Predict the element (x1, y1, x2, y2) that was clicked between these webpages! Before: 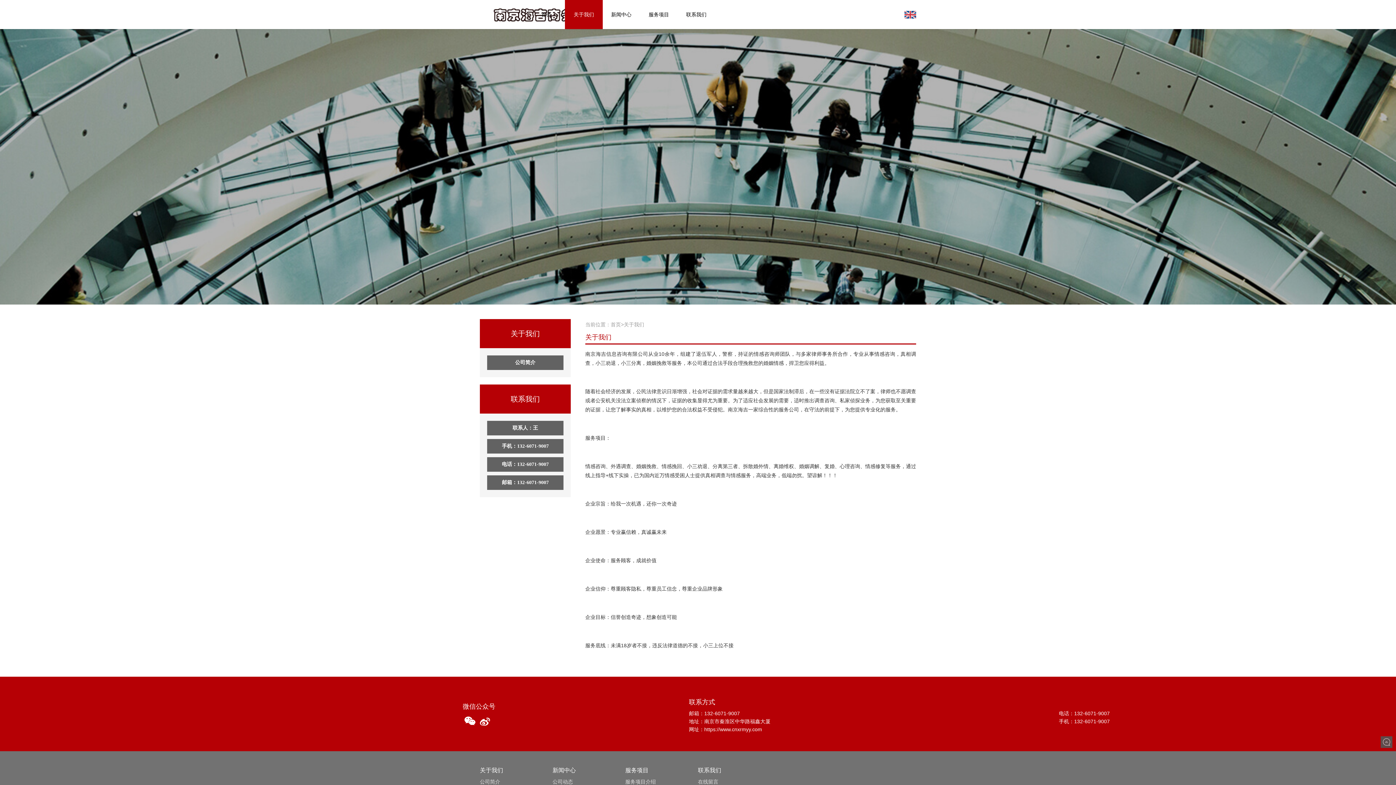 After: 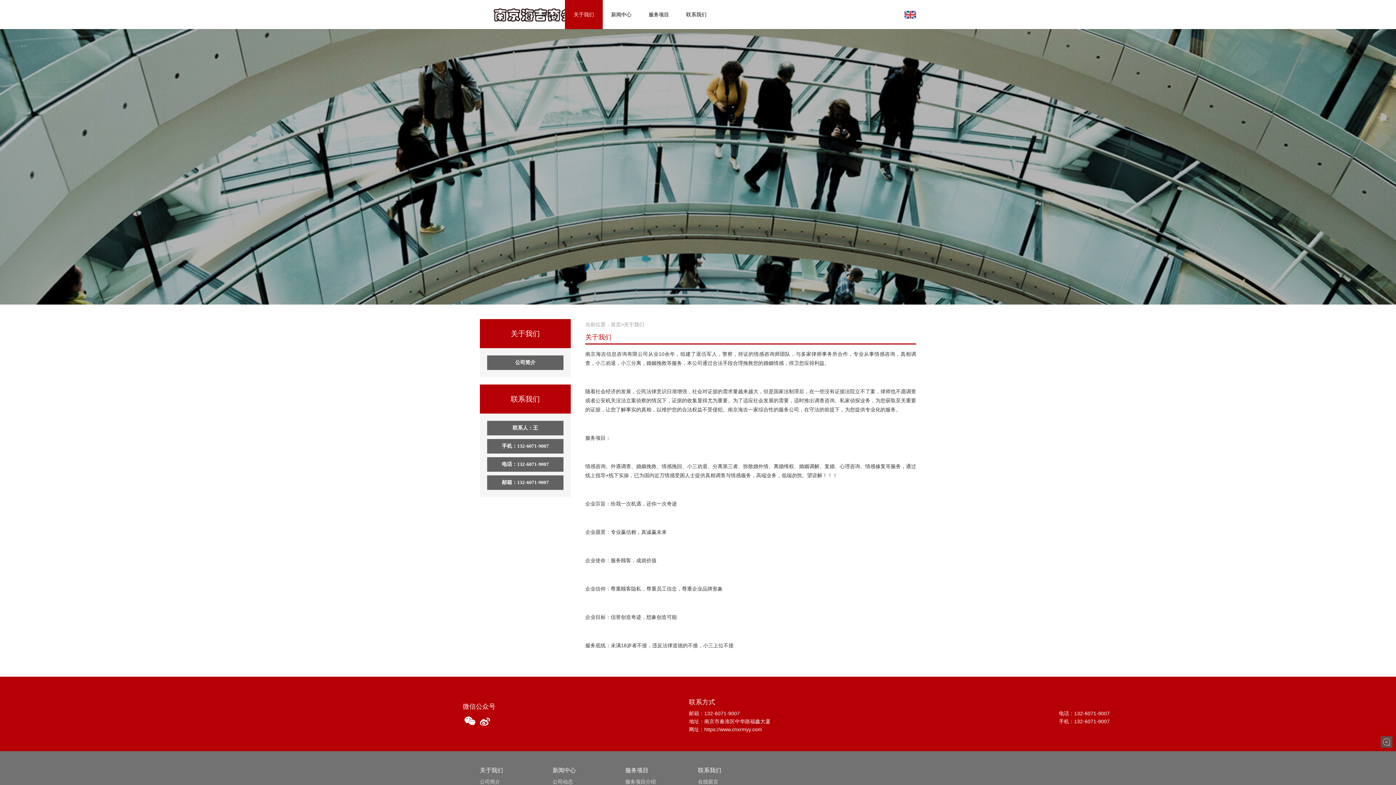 Action: bbox: (477, 714, 491, 728)